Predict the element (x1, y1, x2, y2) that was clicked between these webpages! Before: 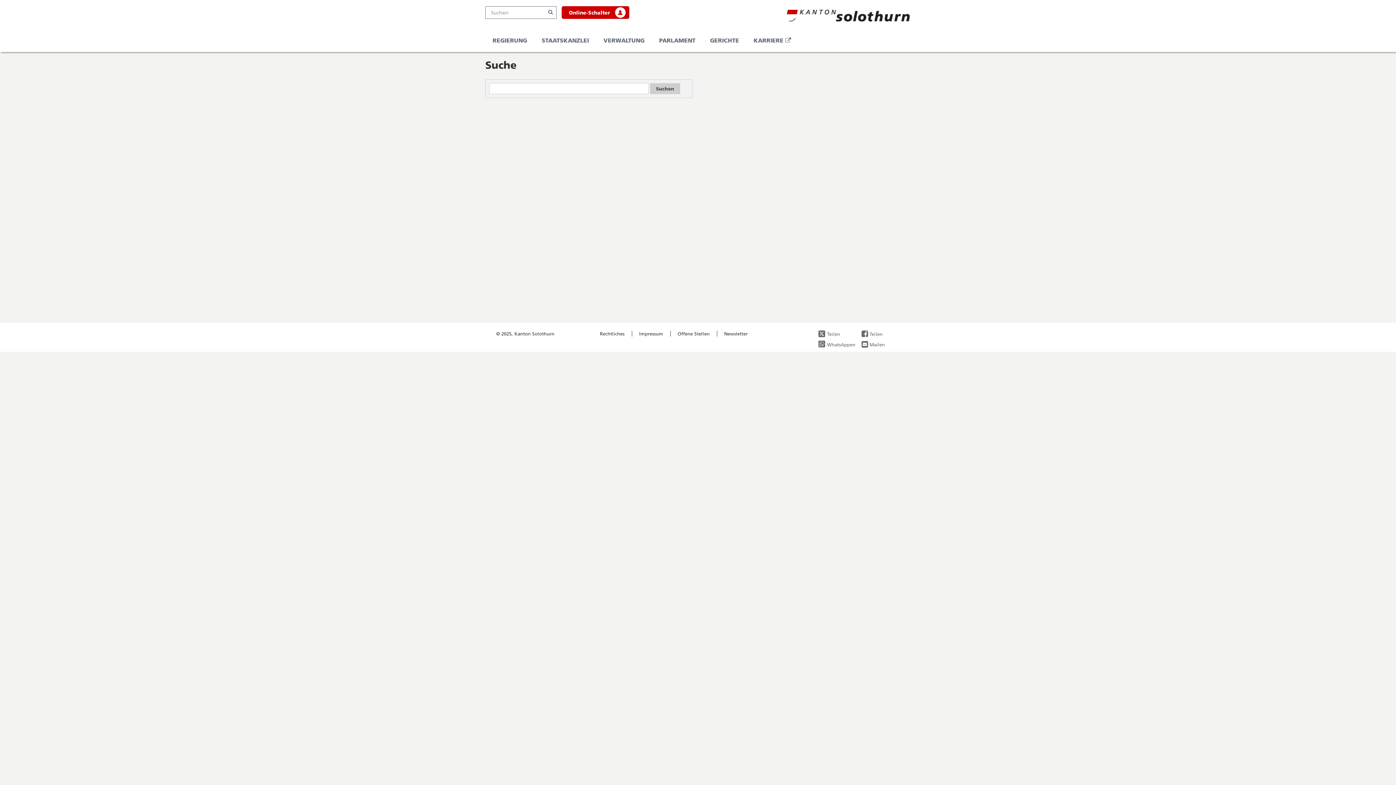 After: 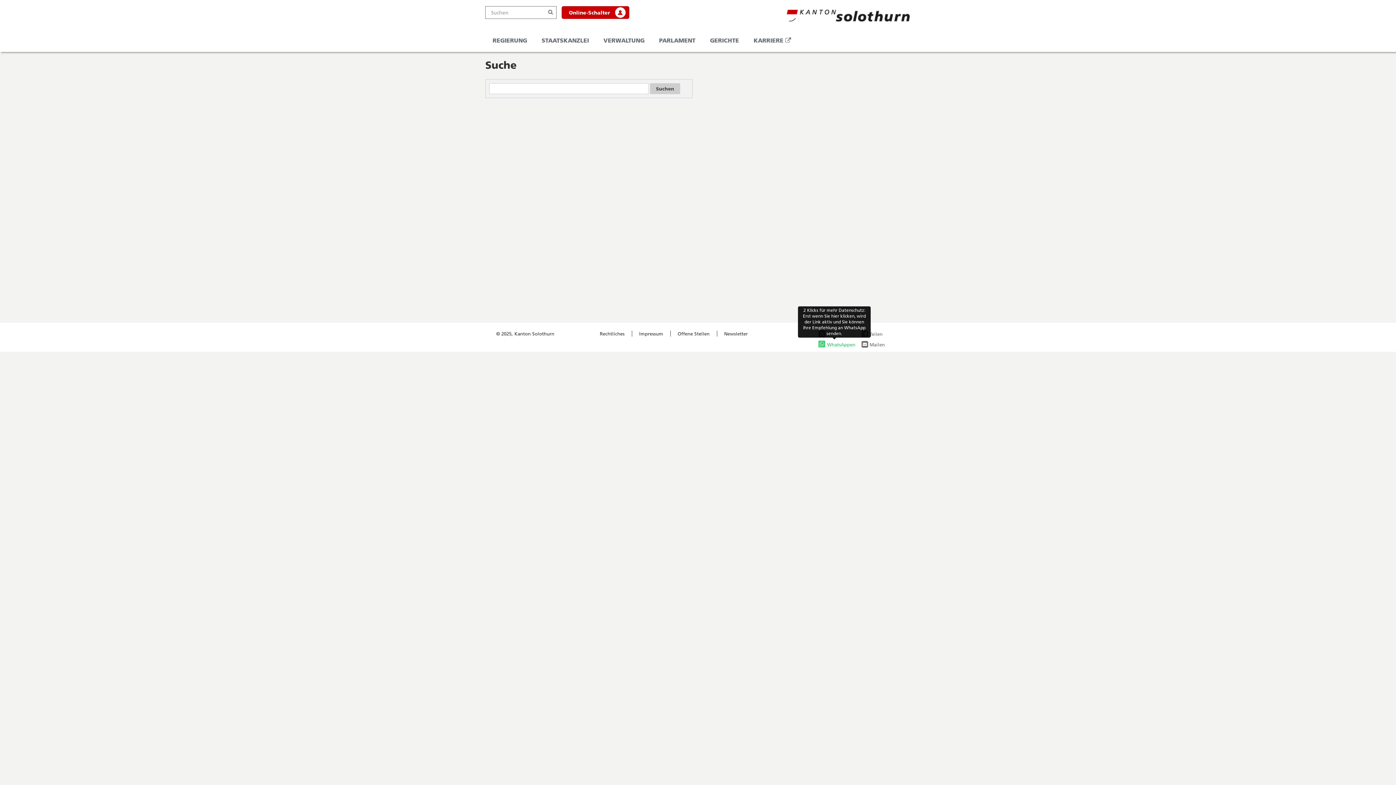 Action: label: WhatsAppen bbox: (818, 340, 850, 348)